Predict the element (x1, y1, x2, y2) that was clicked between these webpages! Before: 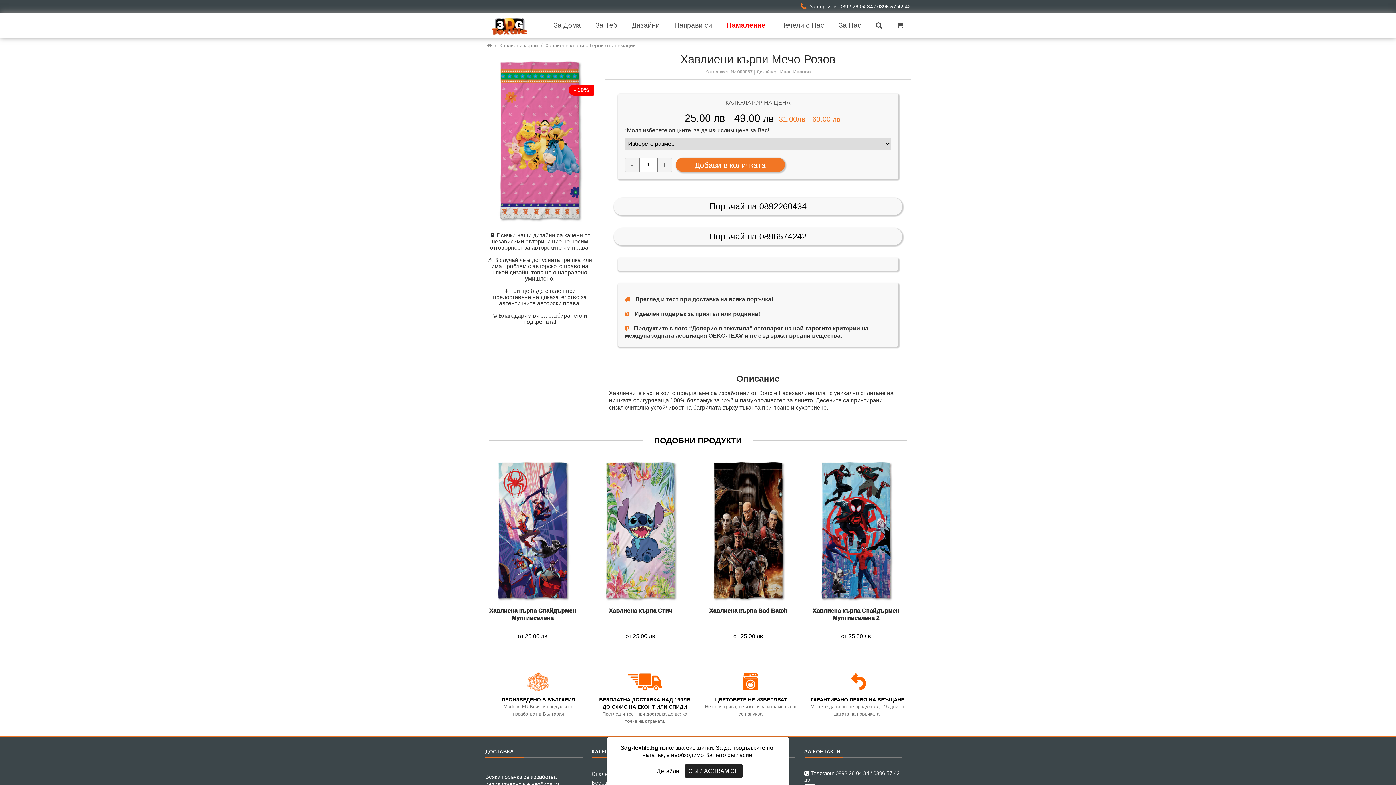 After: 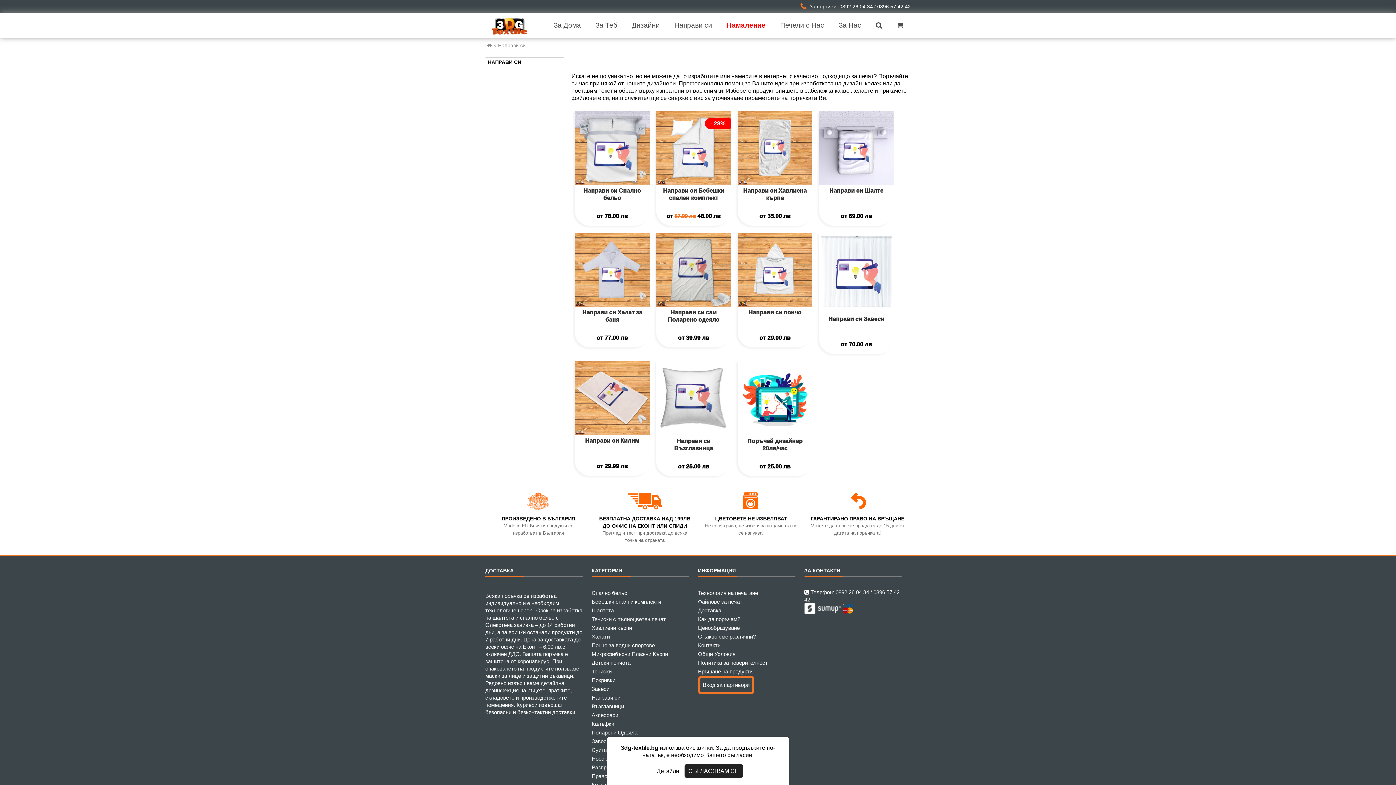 Action: label: Направи си bbox: (667, 12, 719, 38)